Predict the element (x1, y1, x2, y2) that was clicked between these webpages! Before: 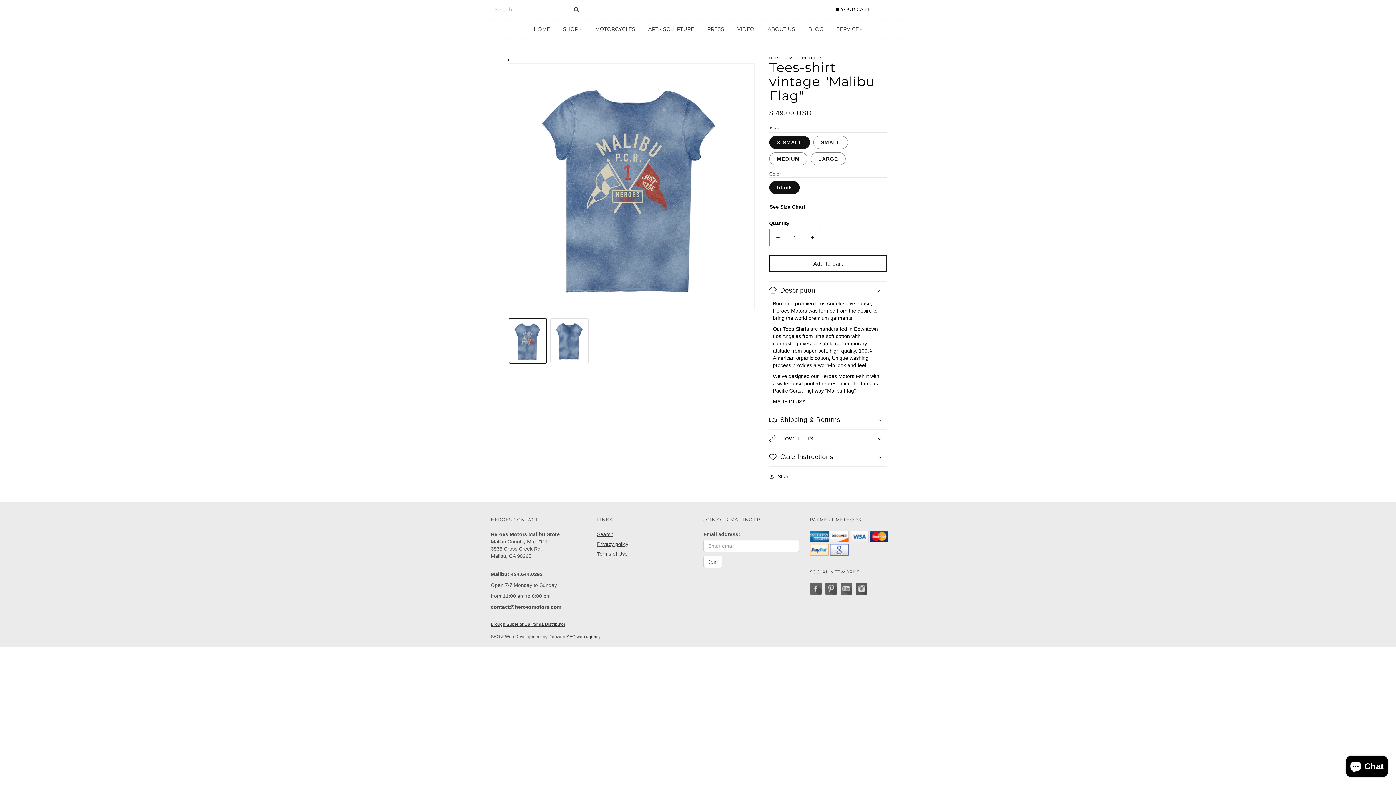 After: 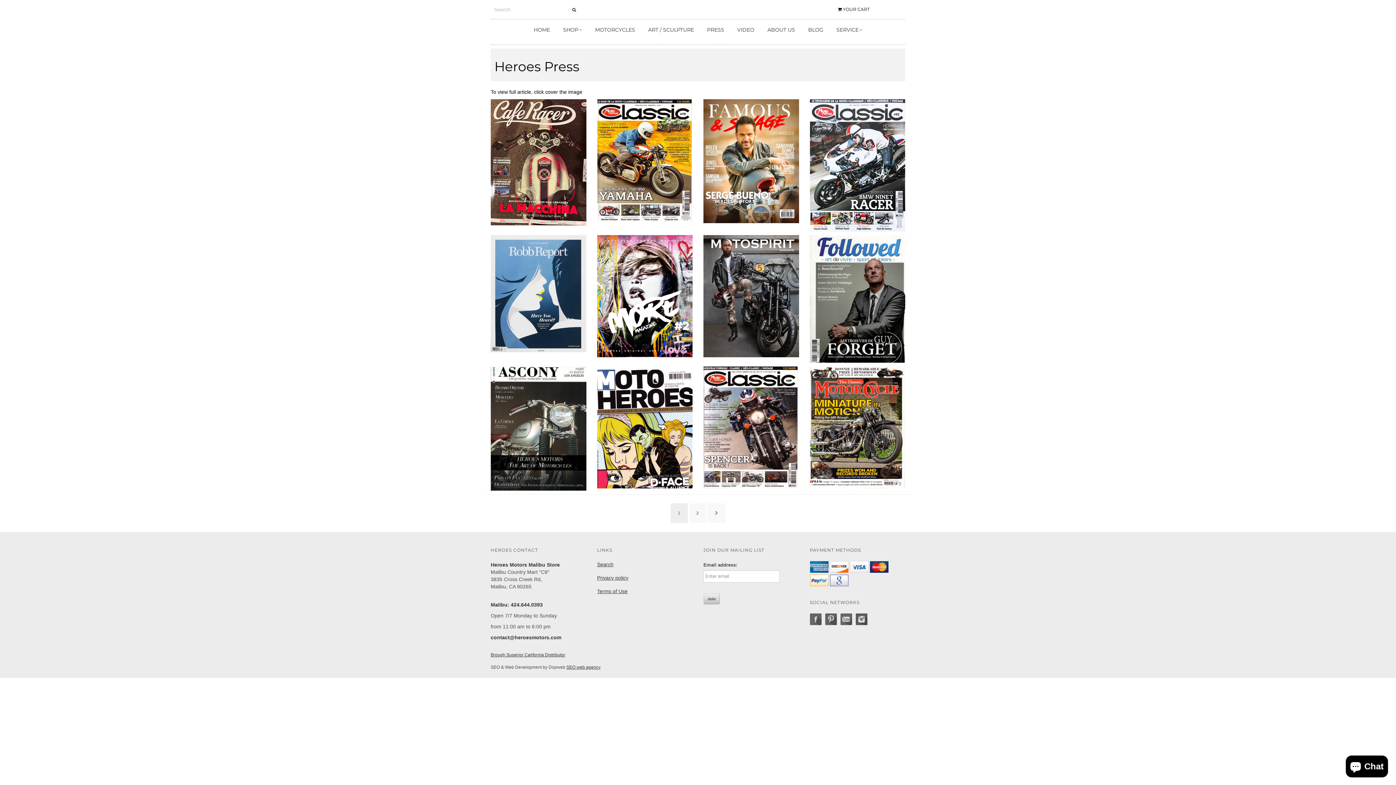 Action: bbox: (701, 22, 729, 35) label: PRESS